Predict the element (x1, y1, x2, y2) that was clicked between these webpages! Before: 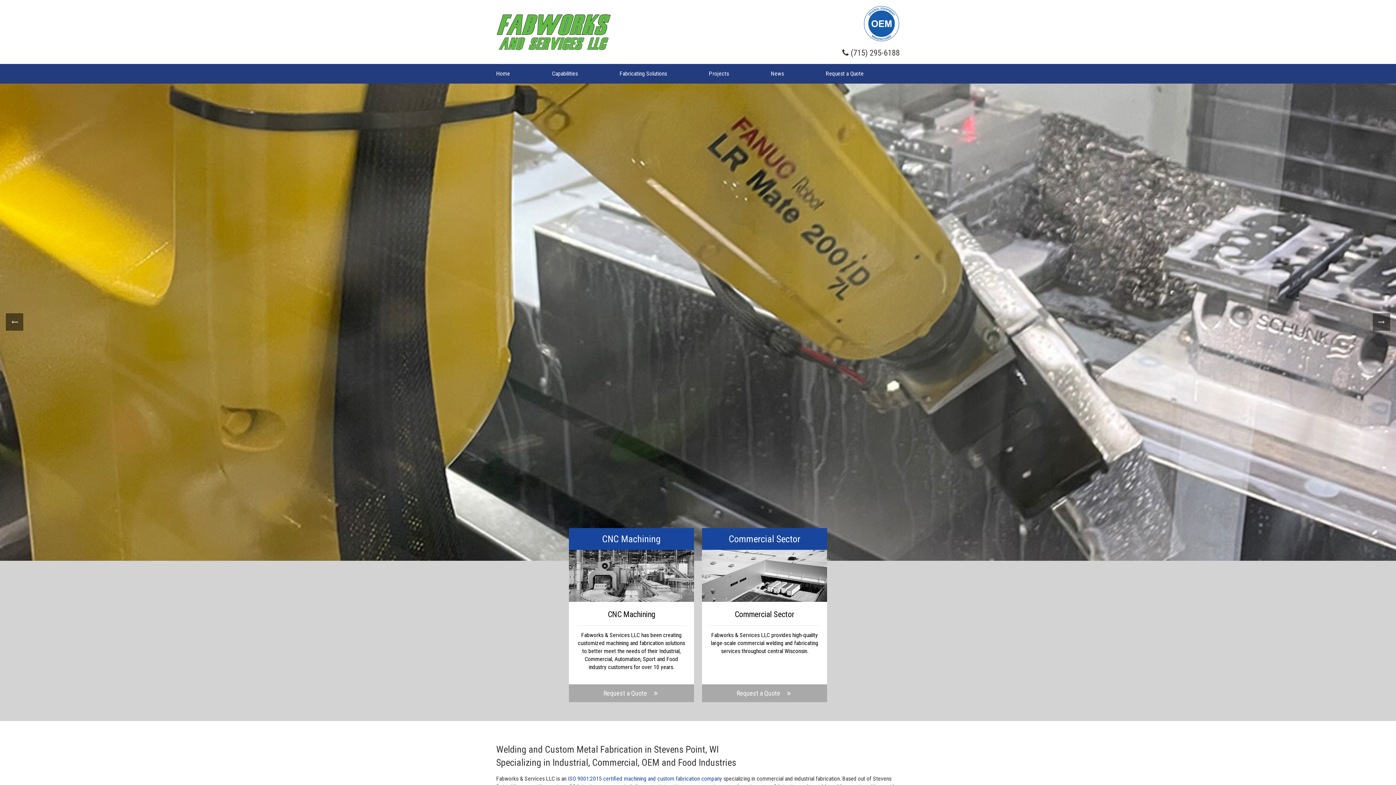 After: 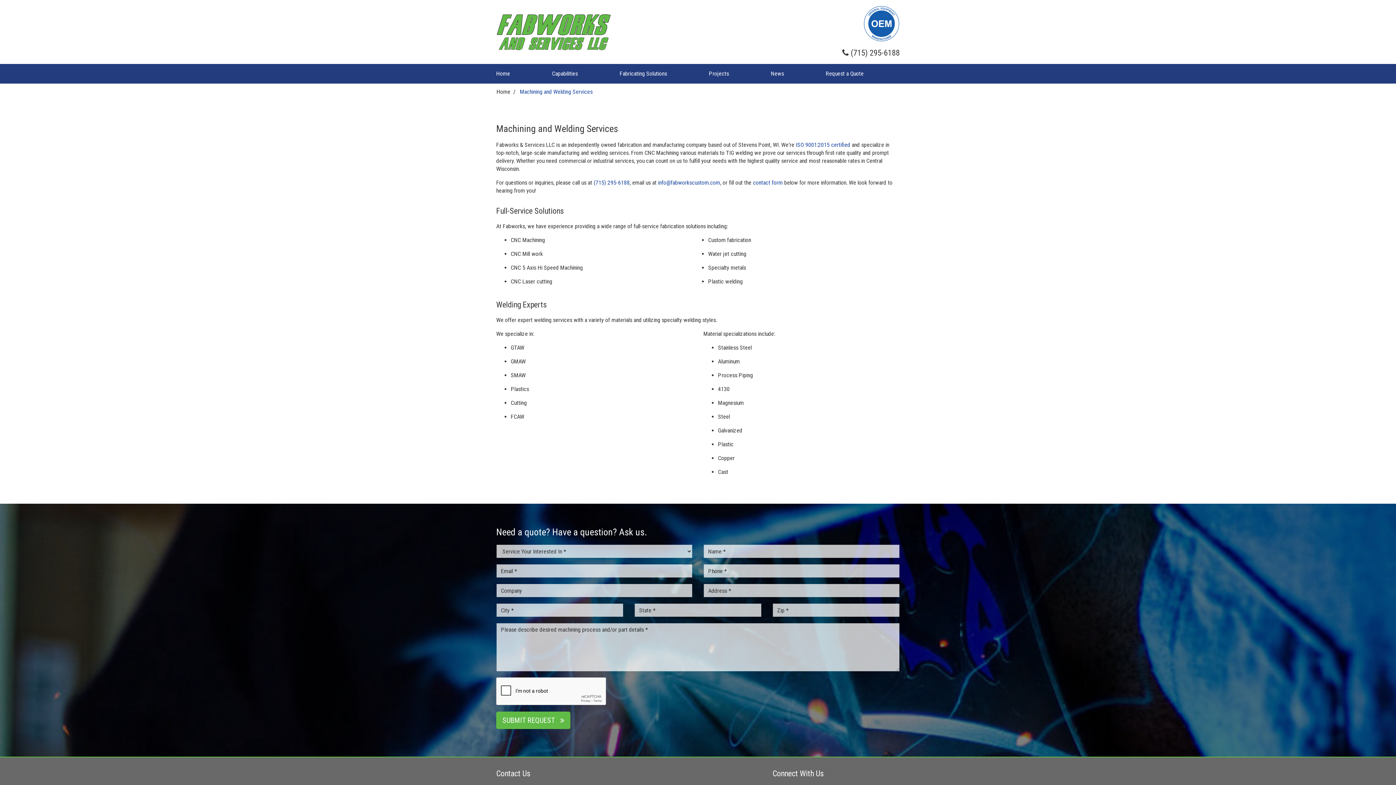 Action: bbox: (614, 64, 672, 83) label: Fabricating Solutions